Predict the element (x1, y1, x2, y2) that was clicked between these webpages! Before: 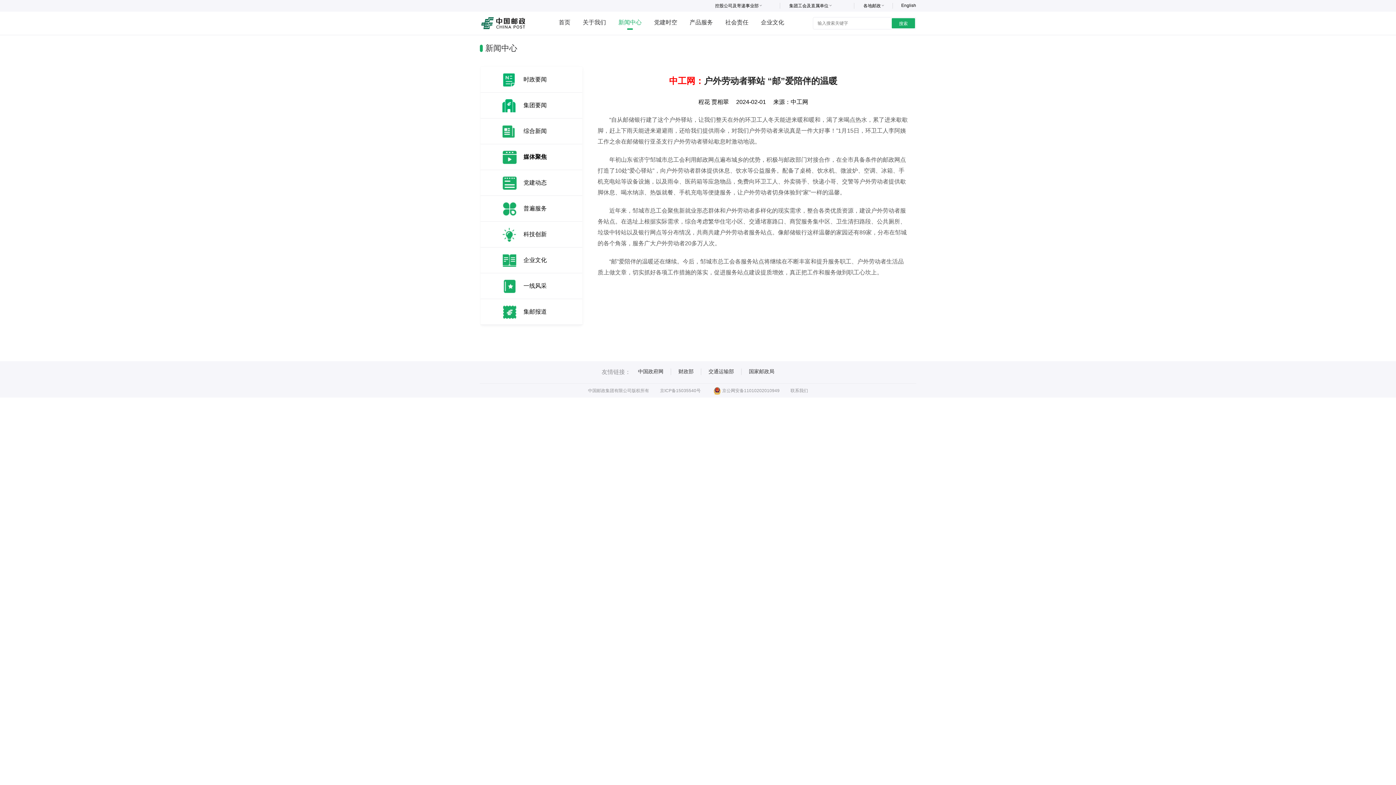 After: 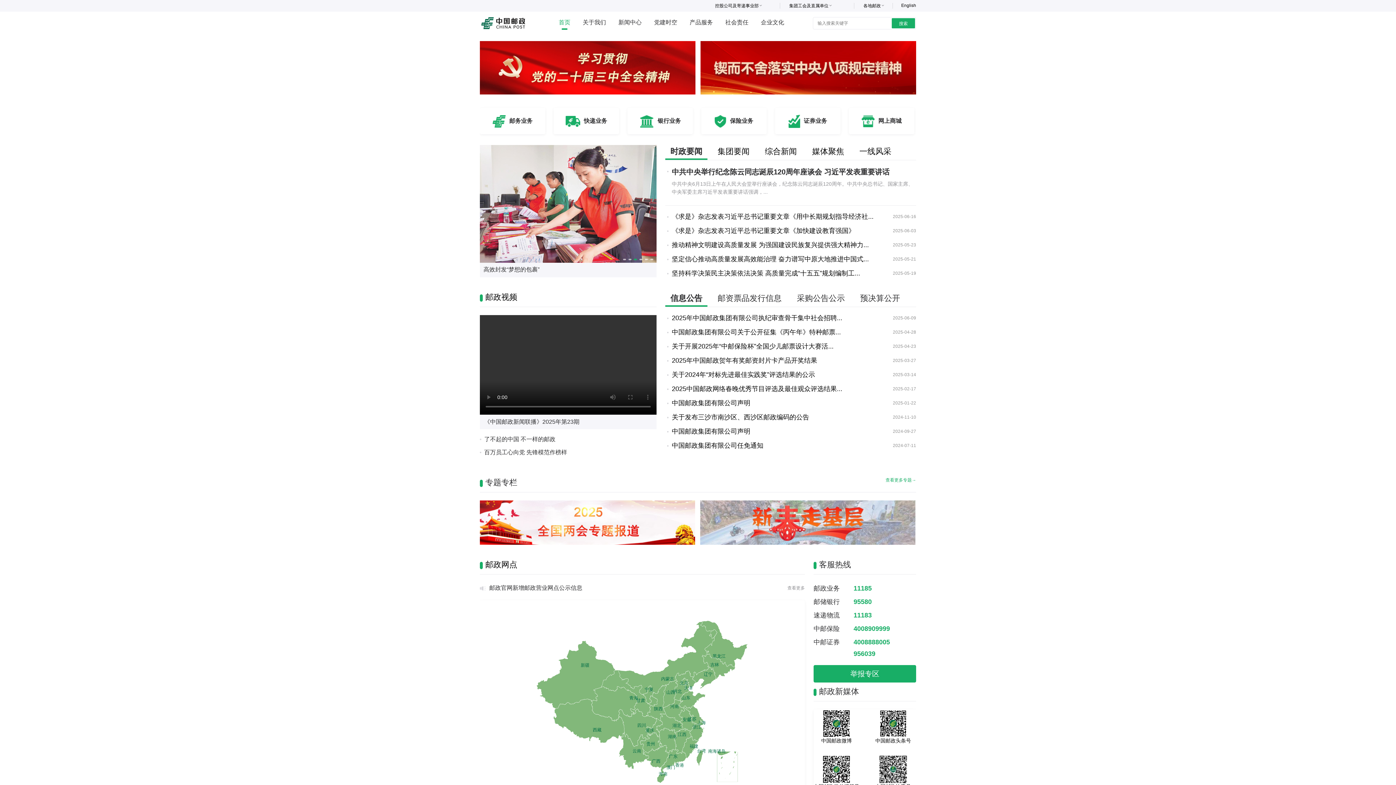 Action: bbox: (480, 19, 526, 25)